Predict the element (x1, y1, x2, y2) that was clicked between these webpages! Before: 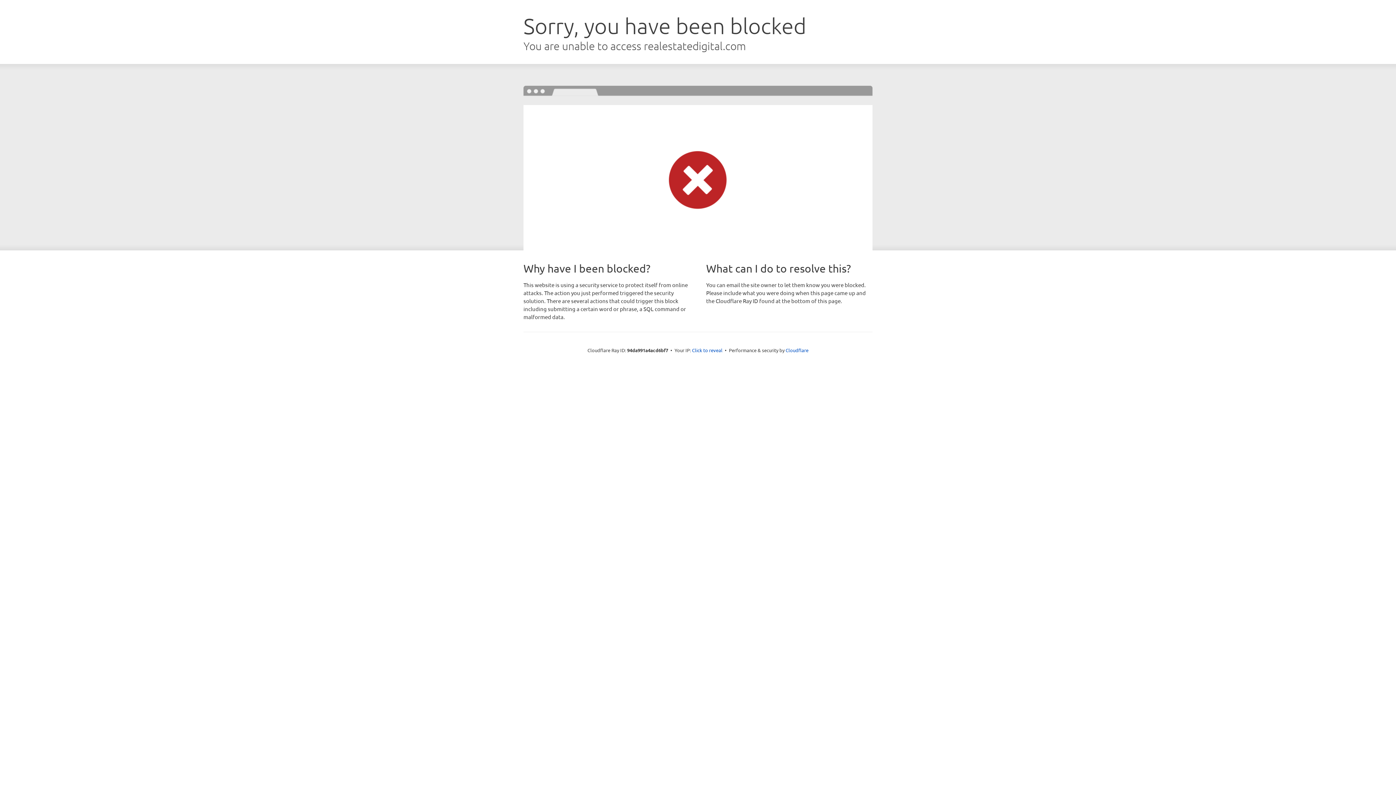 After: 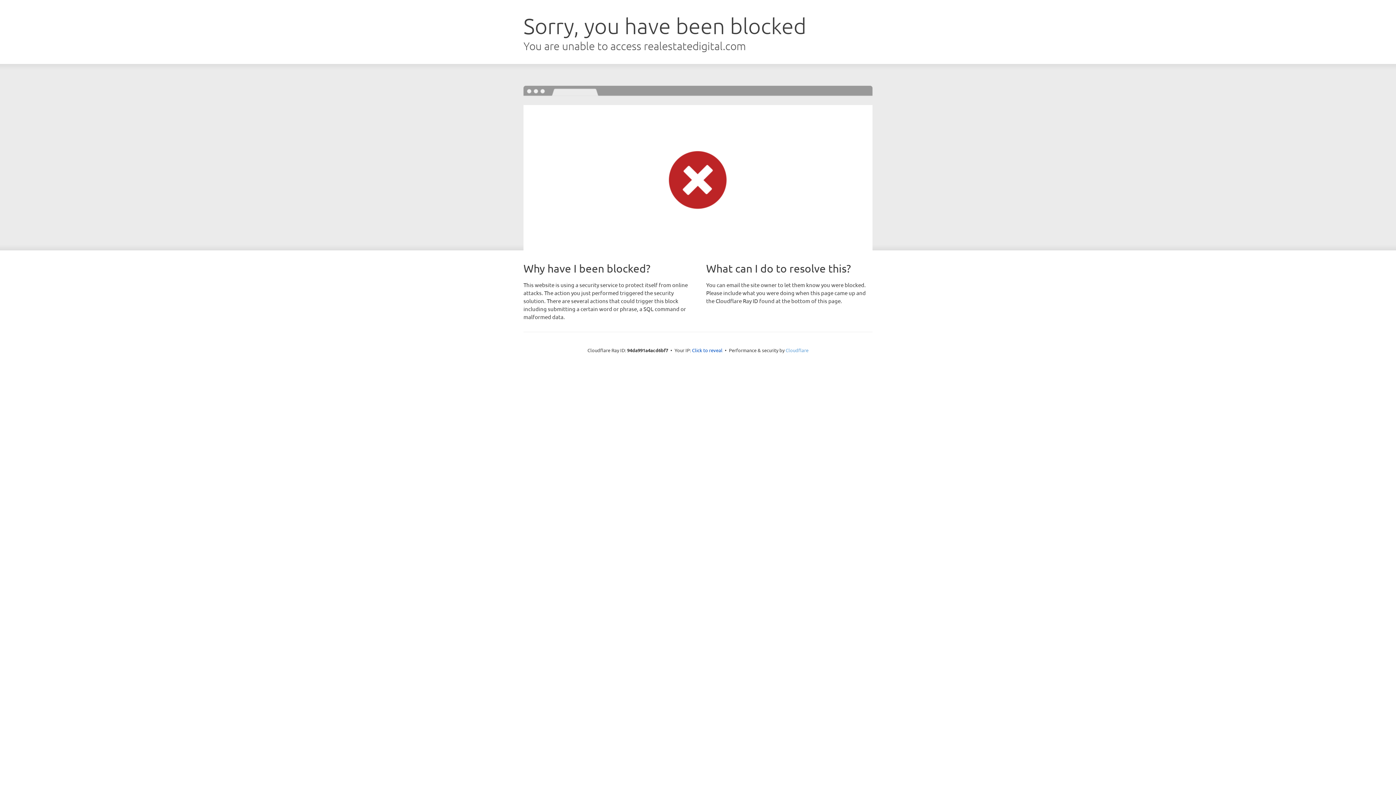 Action: label: Cloudflare bbox: (785, 347, 808, 353)